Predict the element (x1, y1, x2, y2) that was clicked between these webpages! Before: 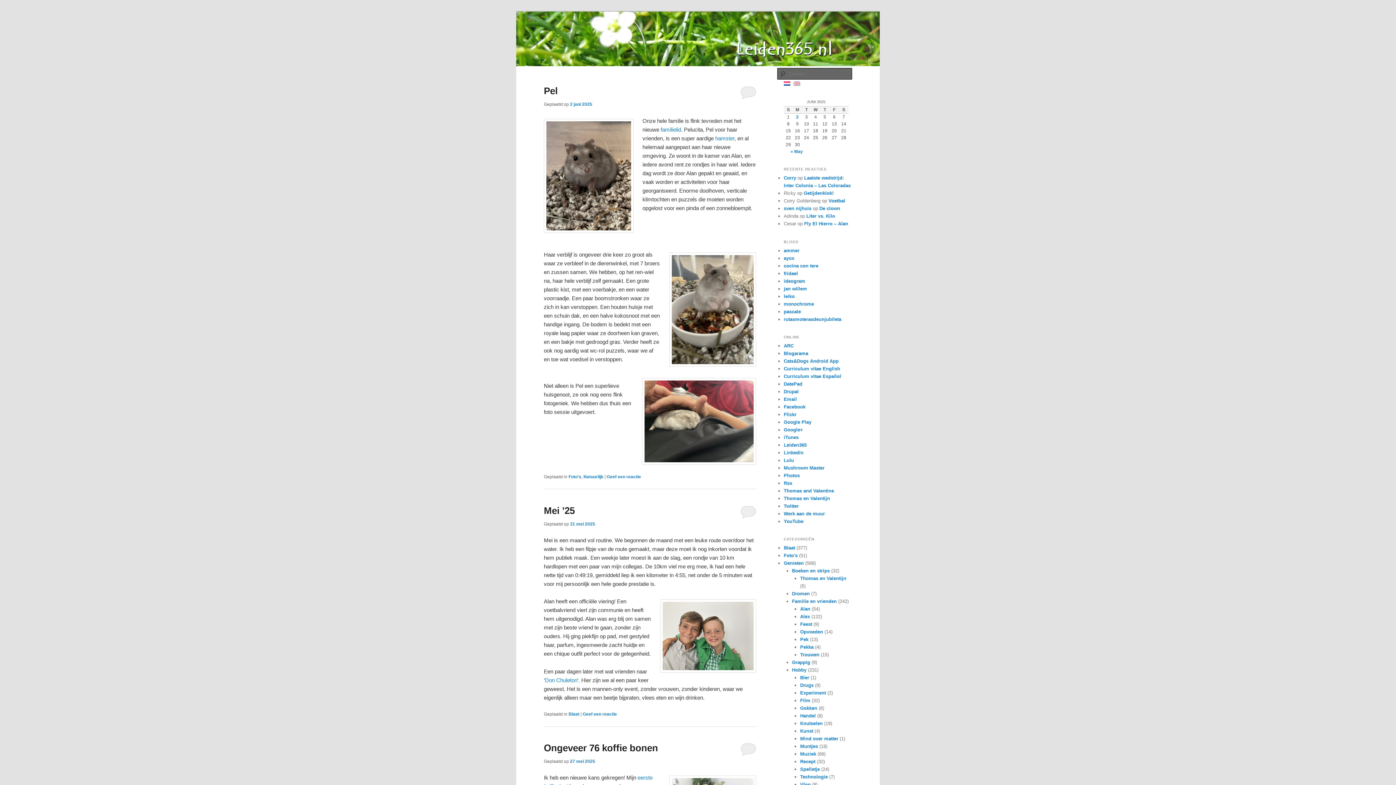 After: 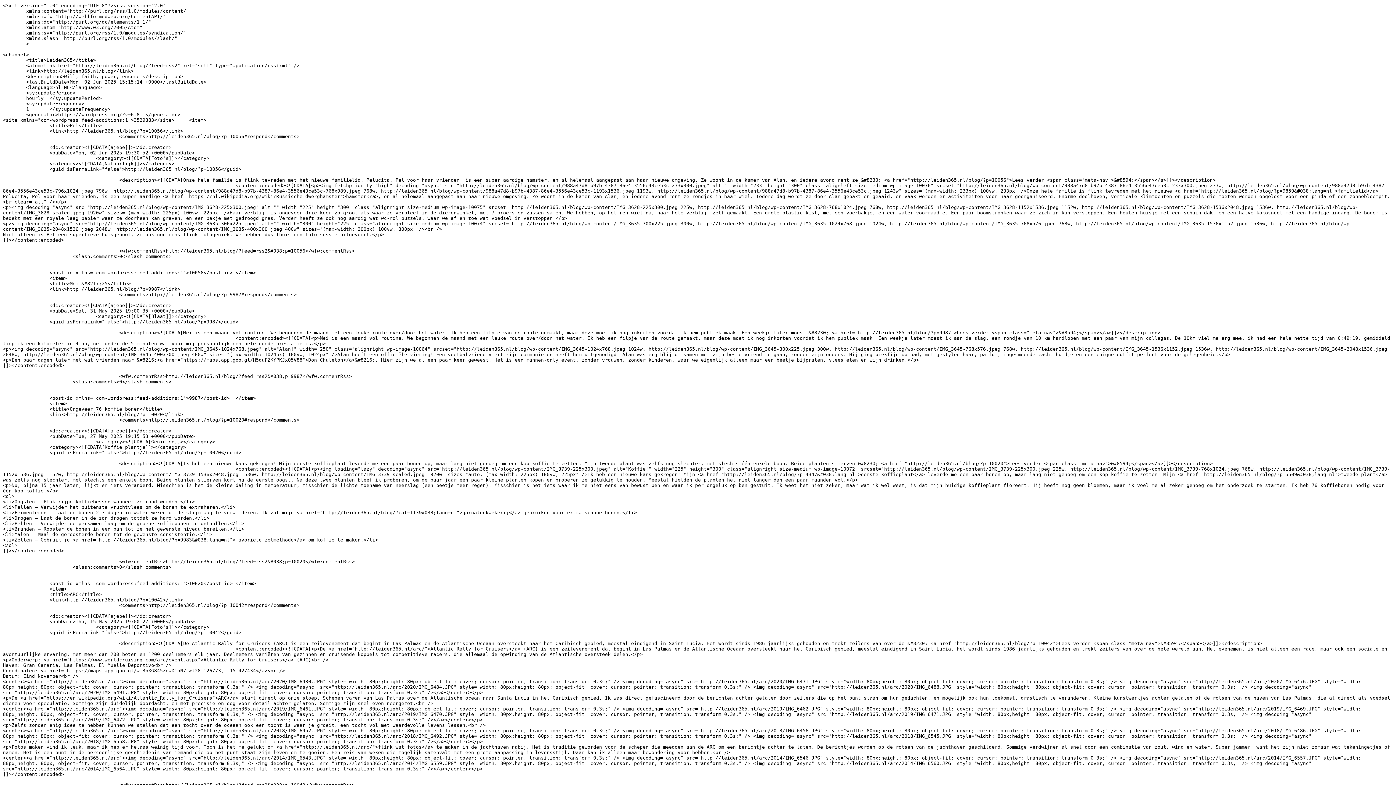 Action: bbox: (784, 480, 792, 486) label: Rss